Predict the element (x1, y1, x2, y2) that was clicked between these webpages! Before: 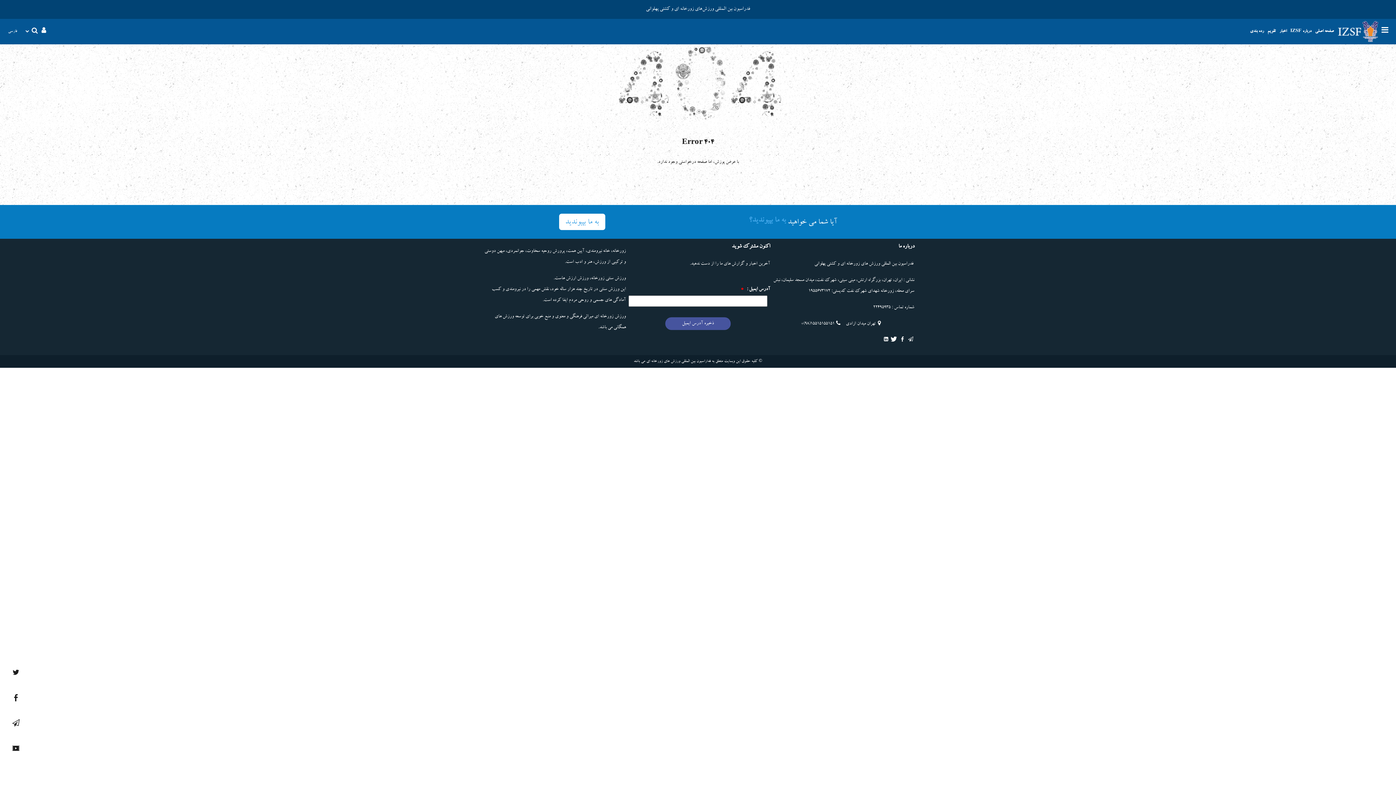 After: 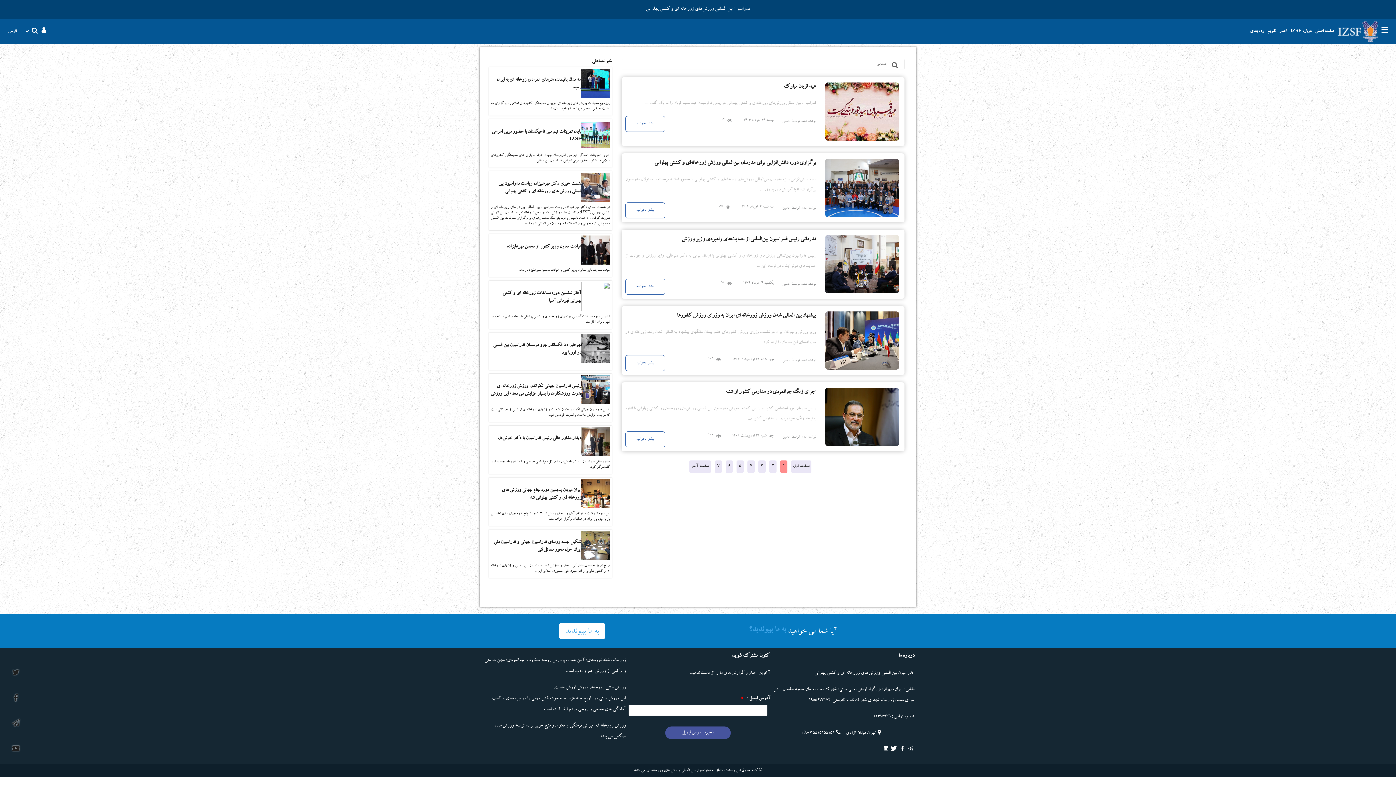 Action: bbox: (1277, 26, 1288, 36) label: اخبار